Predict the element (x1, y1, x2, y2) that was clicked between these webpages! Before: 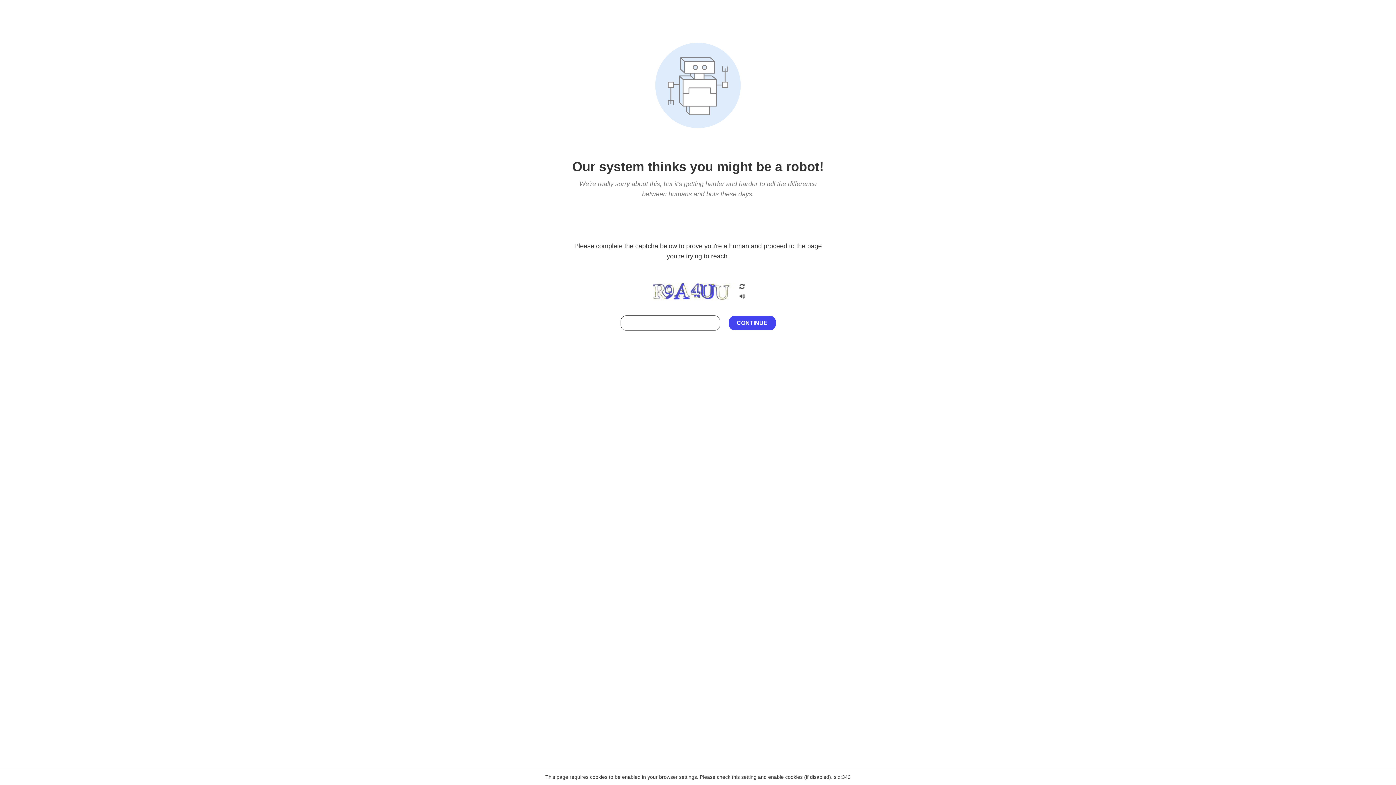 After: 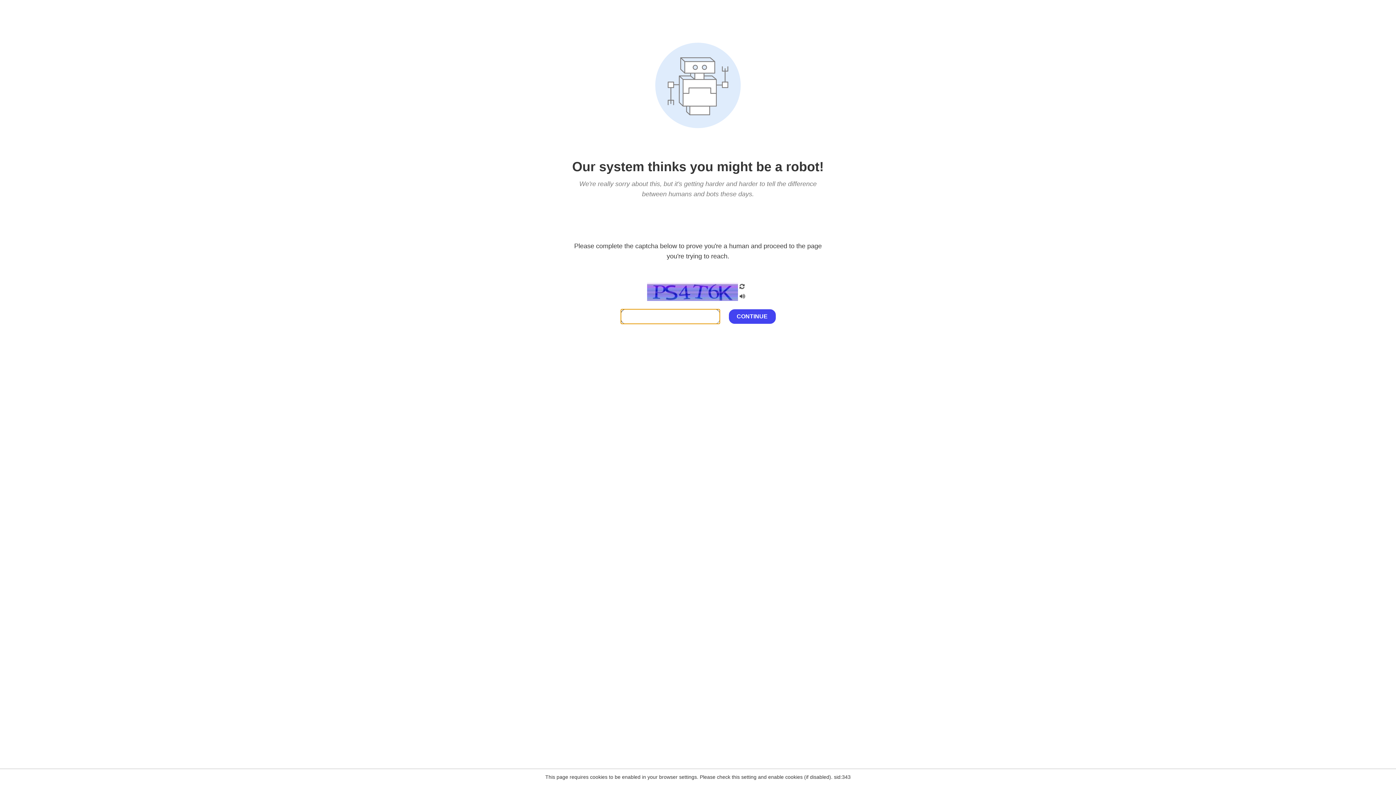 Action: bbox: (738, 200, 746, 210)